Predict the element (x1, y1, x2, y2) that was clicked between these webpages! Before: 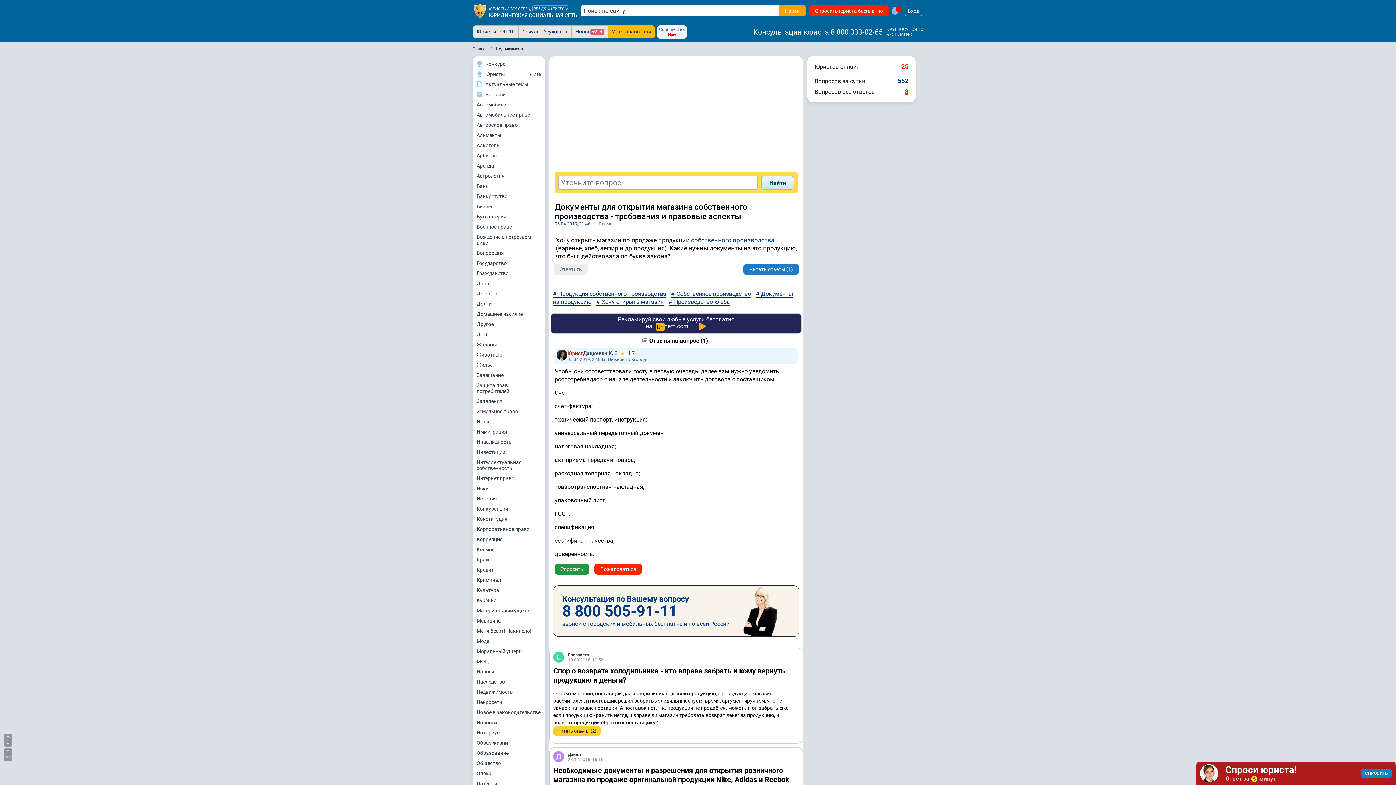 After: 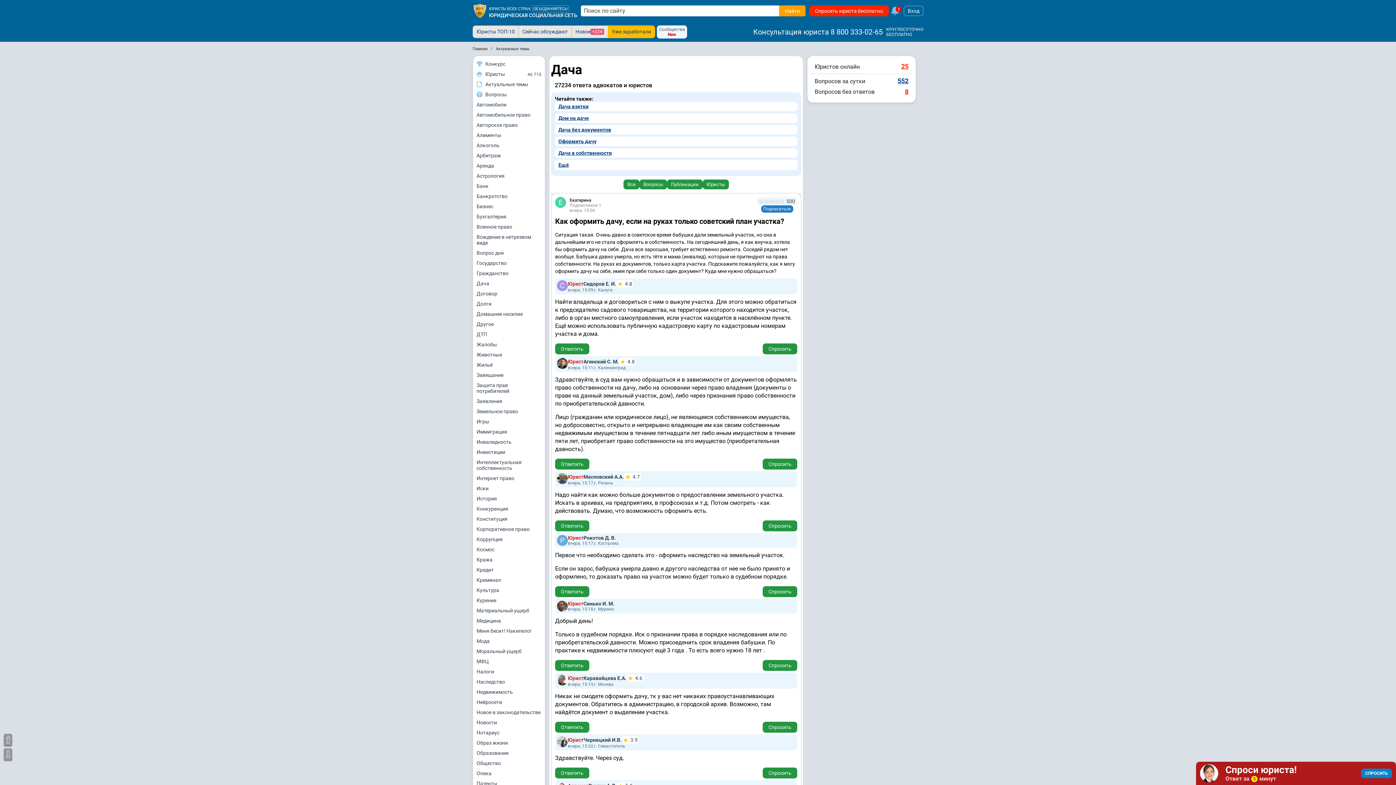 Action: label: Дача bbox: (473, 278, 545, 288)